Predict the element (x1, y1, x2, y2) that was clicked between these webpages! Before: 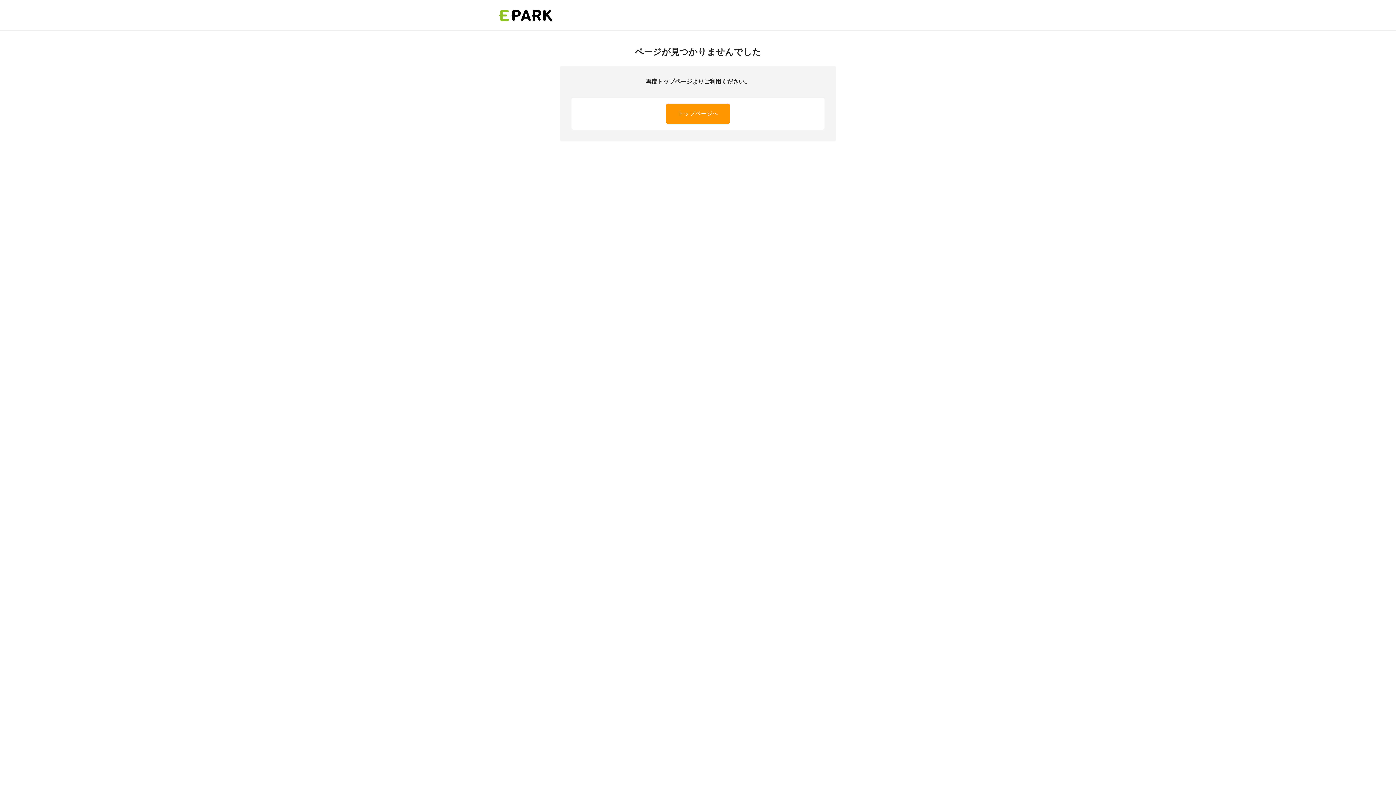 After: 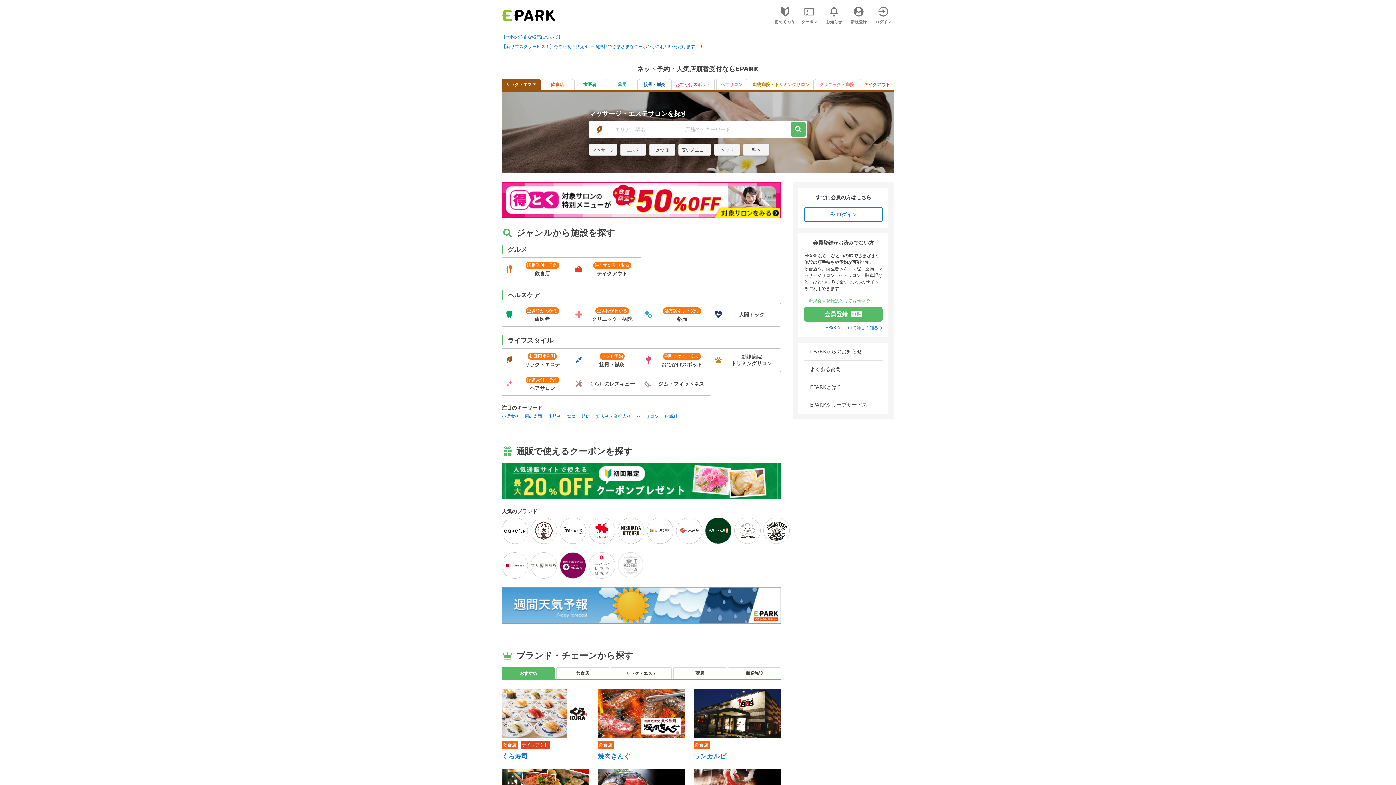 Action: label: トップページへ bbox: (666, 103, 730, 124)